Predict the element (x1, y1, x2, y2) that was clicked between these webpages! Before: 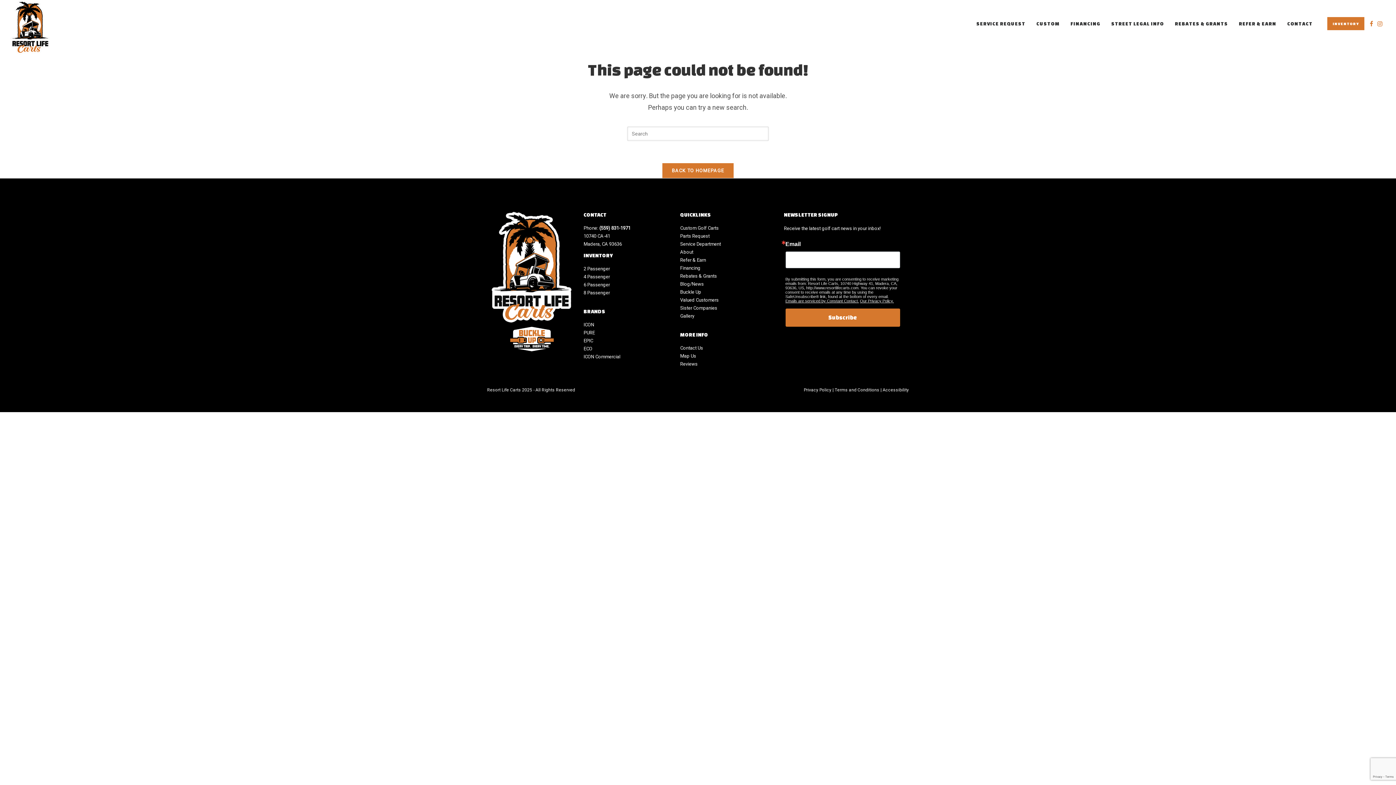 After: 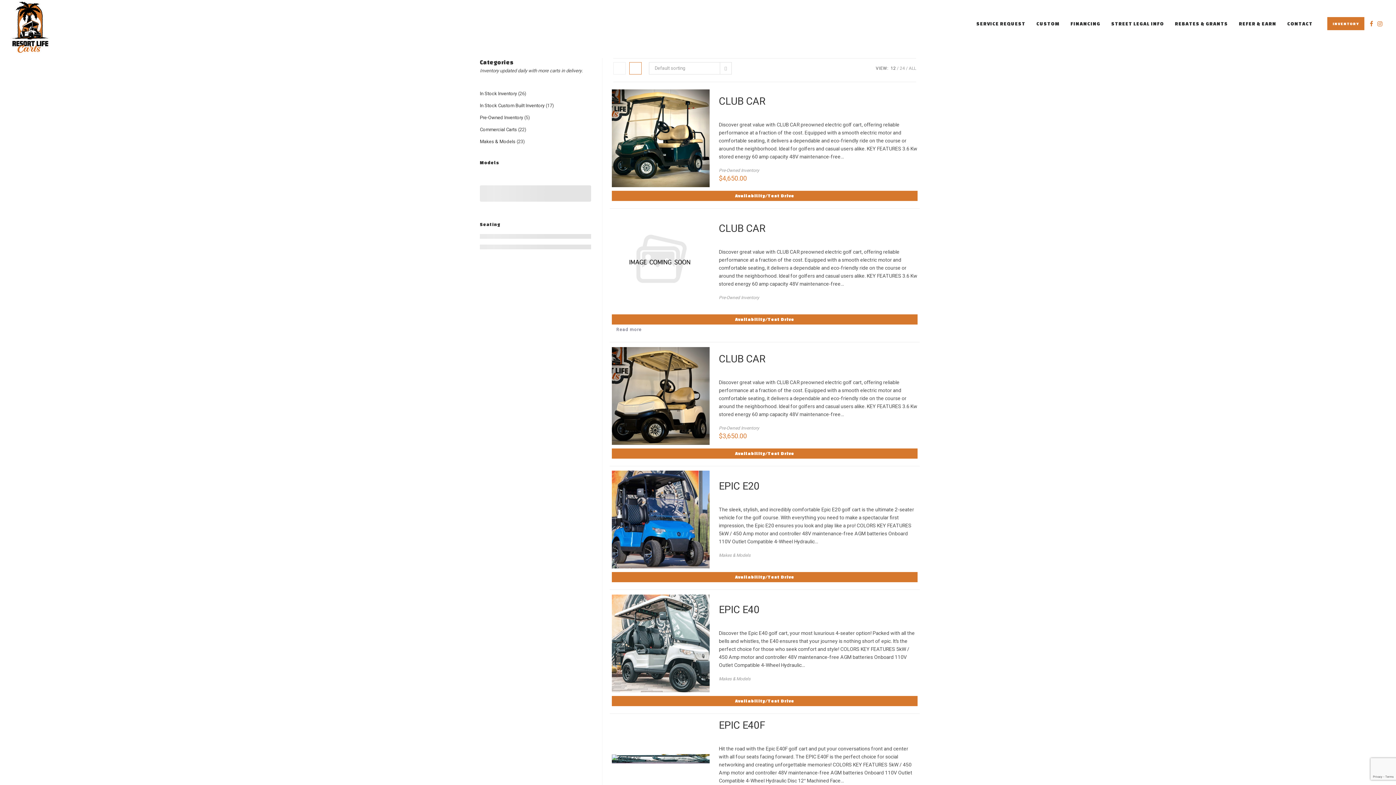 Action: label: 8 Passenger bbox: (583, 289, 610, 296)